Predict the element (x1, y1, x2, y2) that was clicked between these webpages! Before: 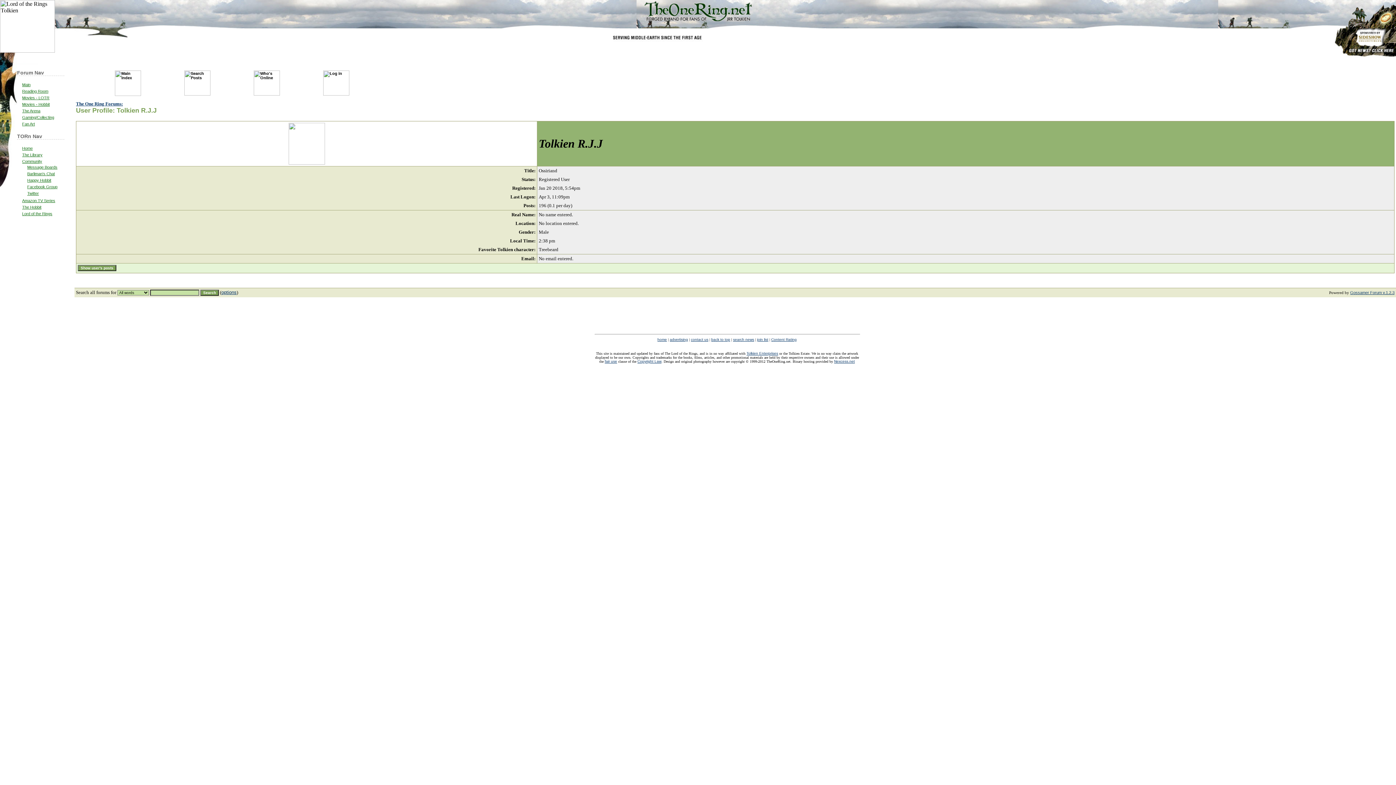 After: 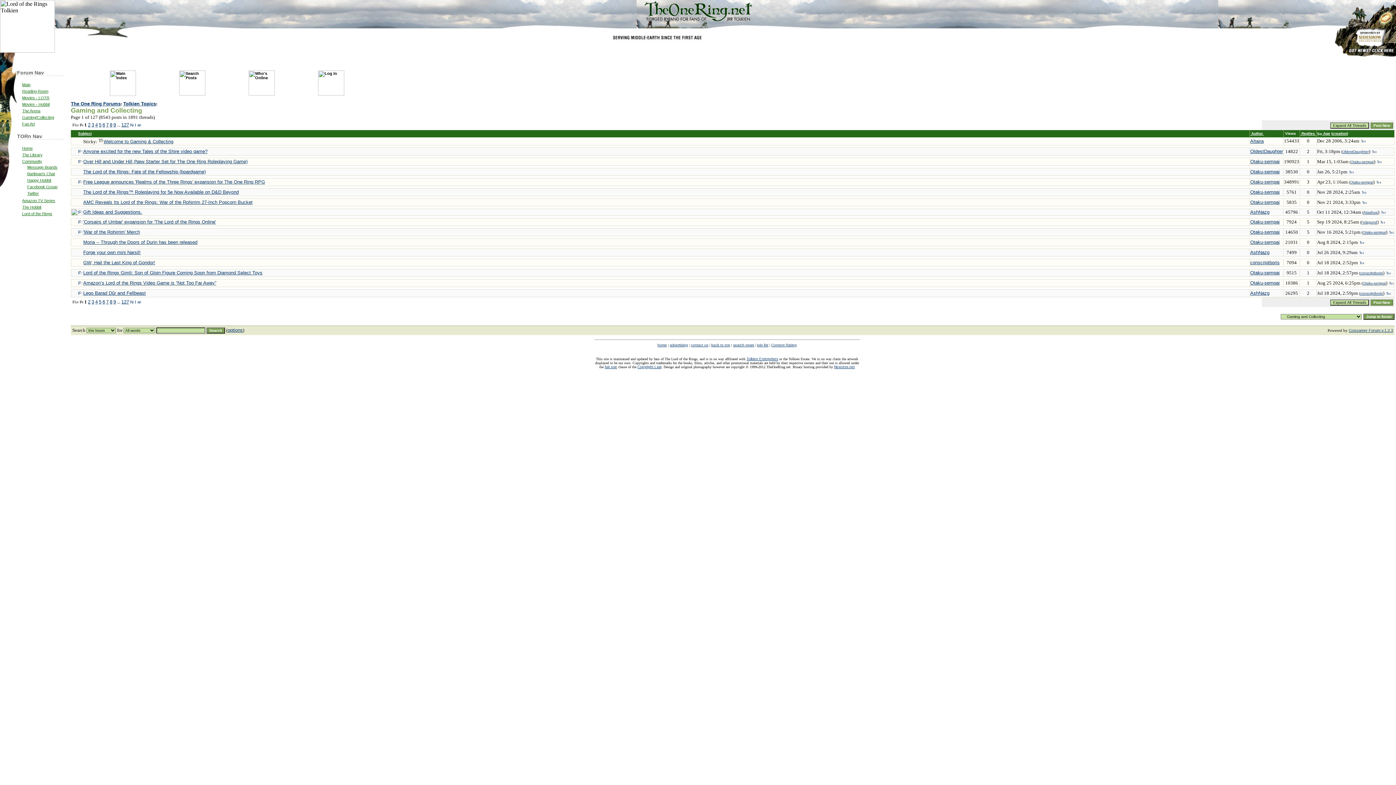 Action: bbox: (22, 115, 54, 119) label: Gaming/Collecting